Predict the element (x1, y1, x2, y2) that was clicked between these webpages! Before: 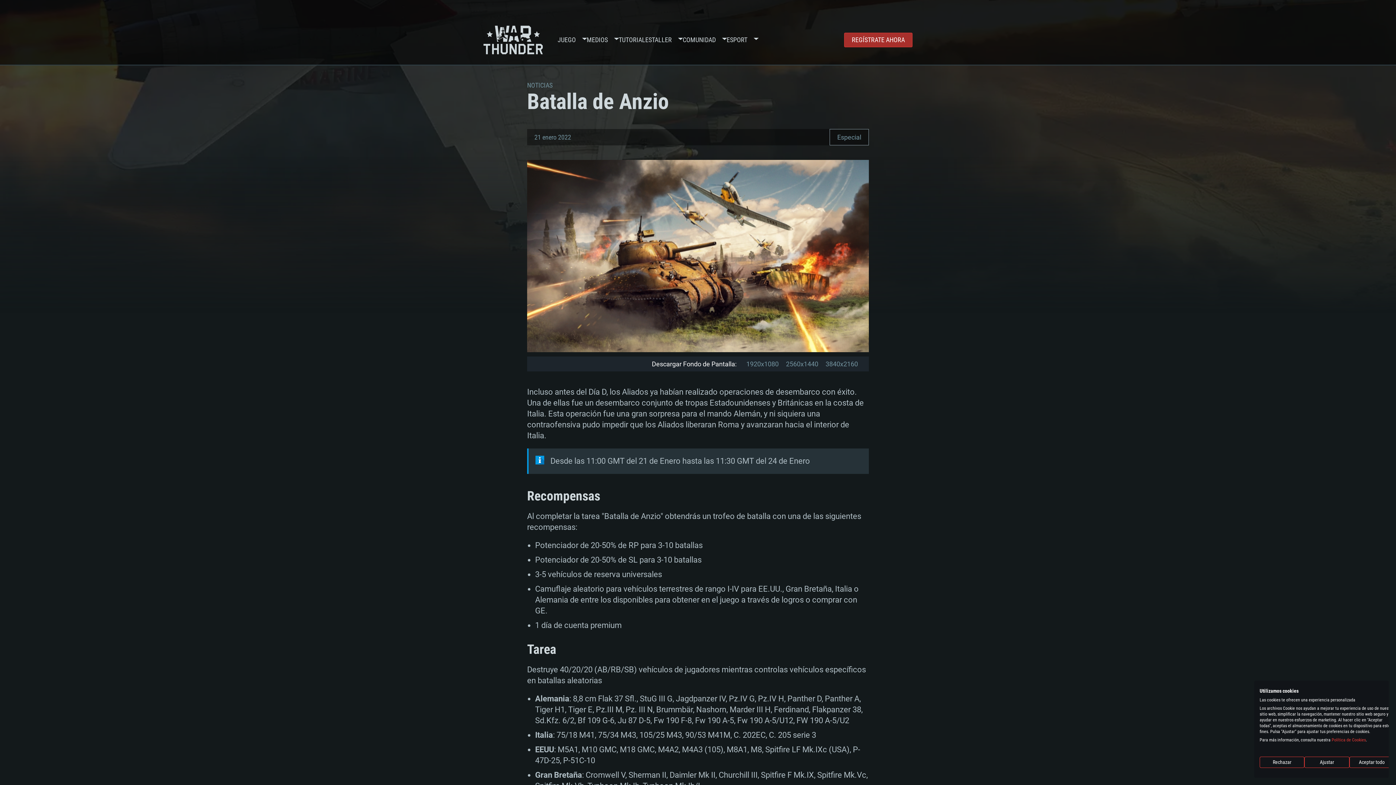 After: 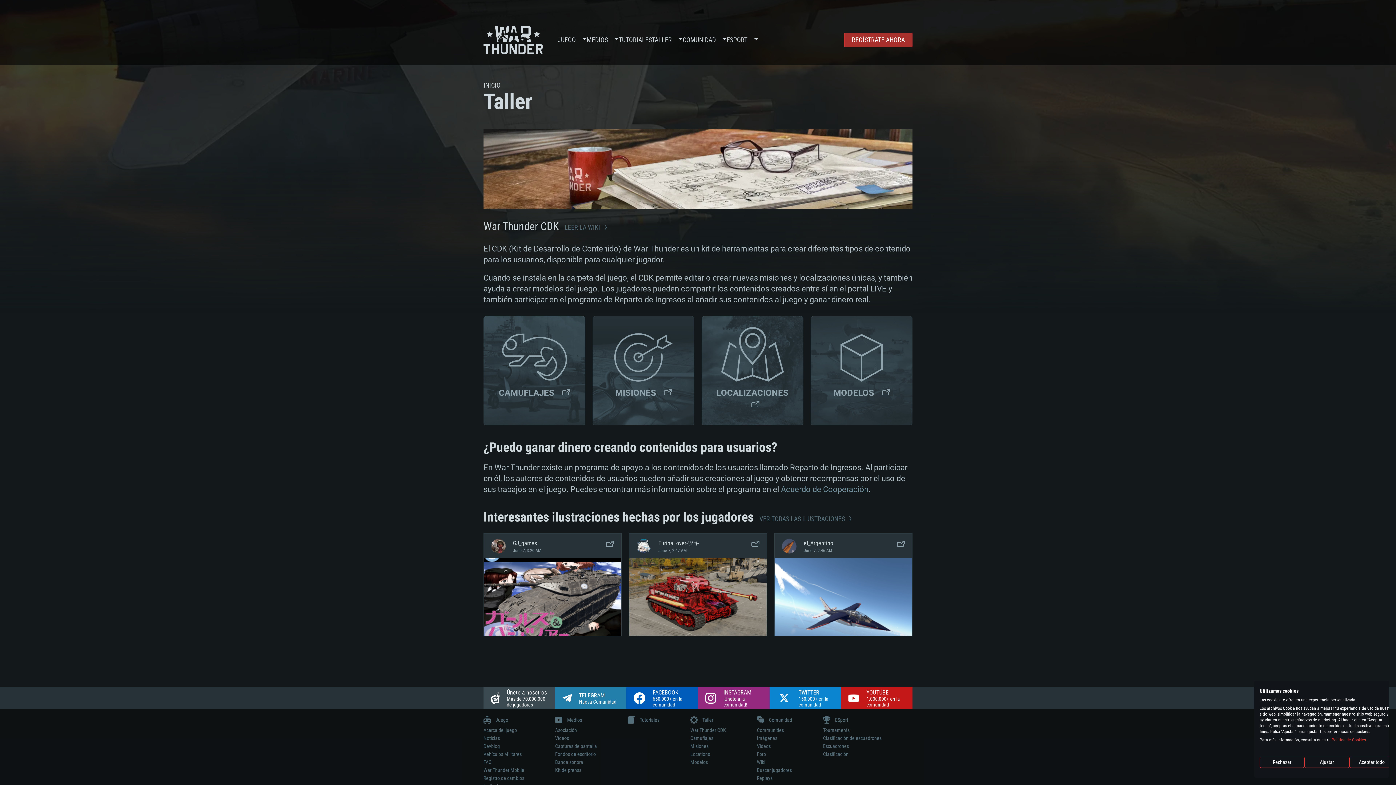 Action: bbox: (652, 14, 672, 65) label: TALLER